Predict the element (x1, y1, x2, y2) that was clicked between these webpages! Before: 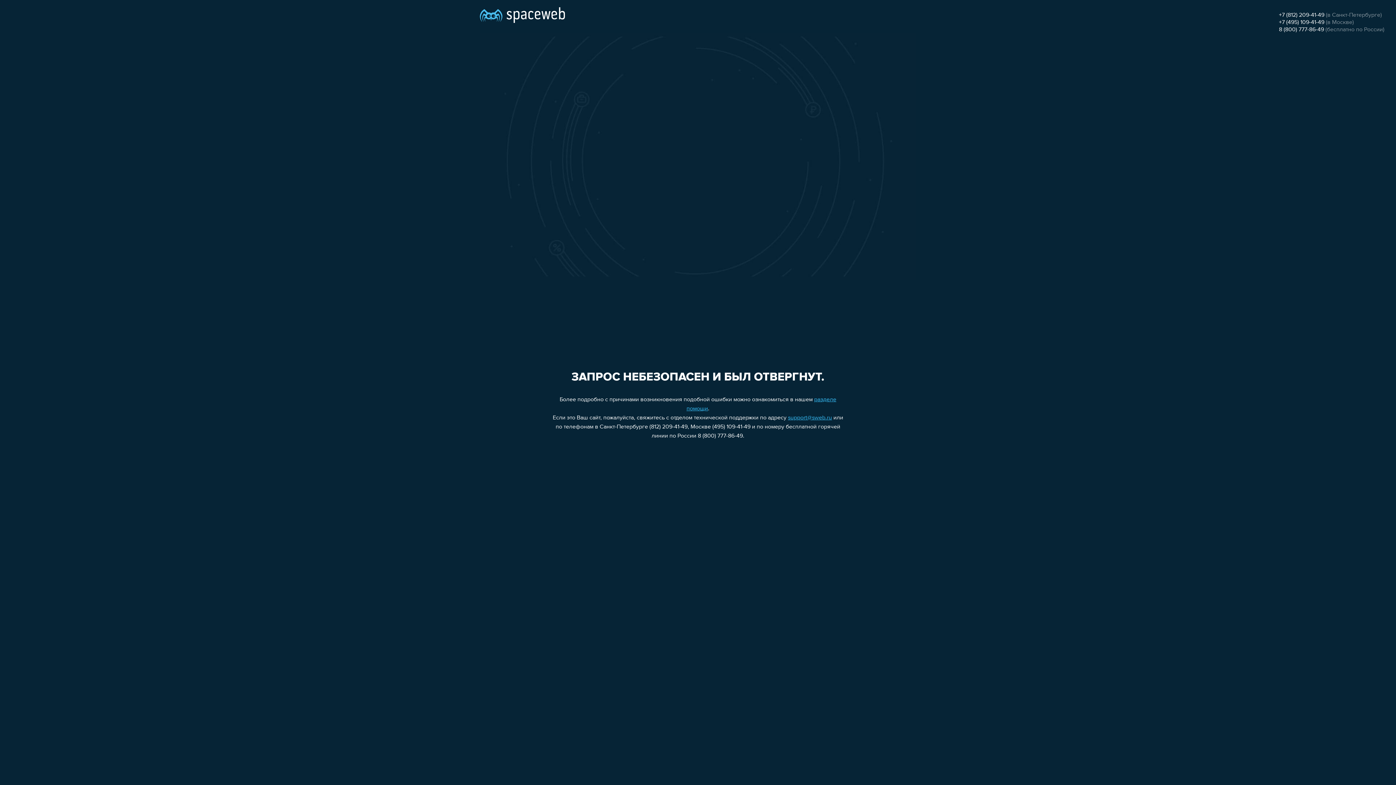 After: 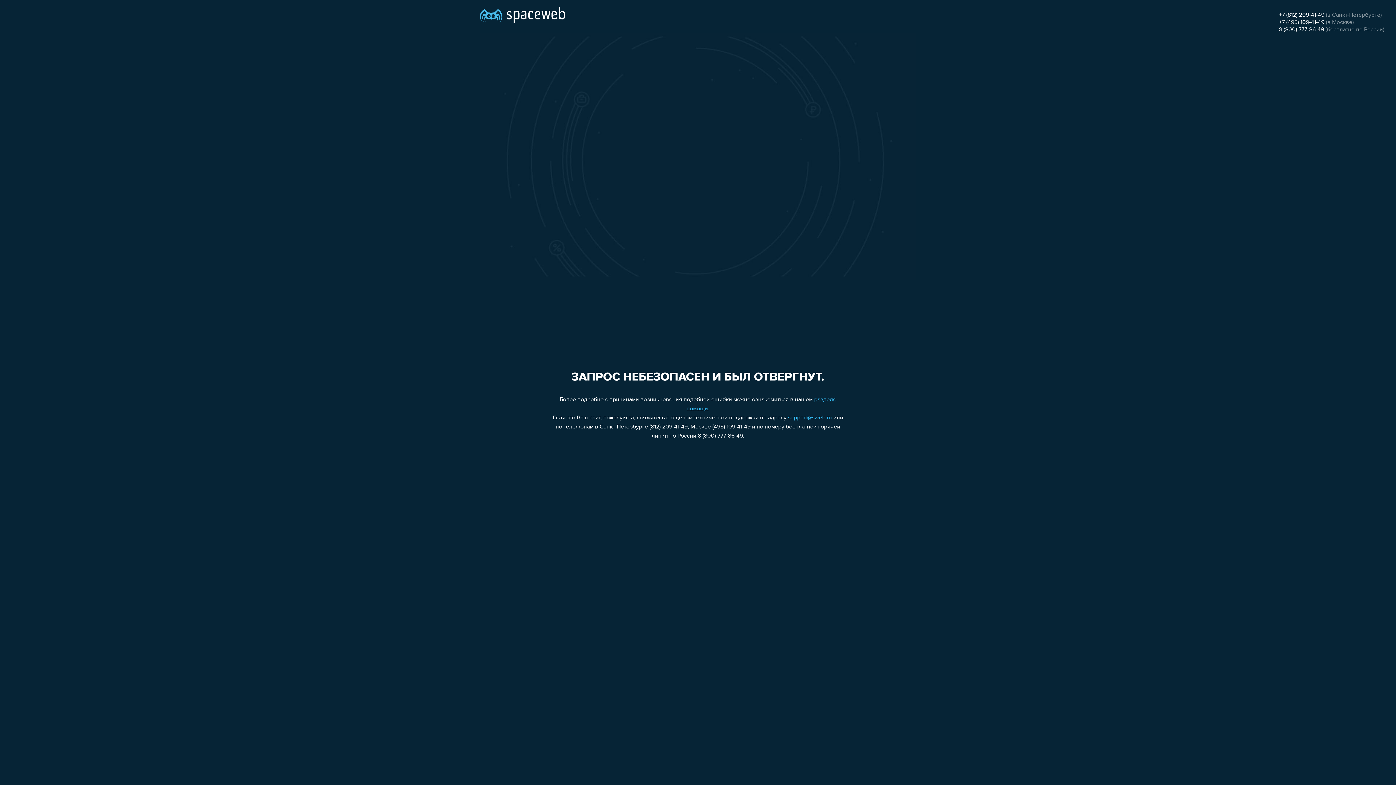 Action: bbox: (788, 415, 832, 421) label: support@sweb.ru